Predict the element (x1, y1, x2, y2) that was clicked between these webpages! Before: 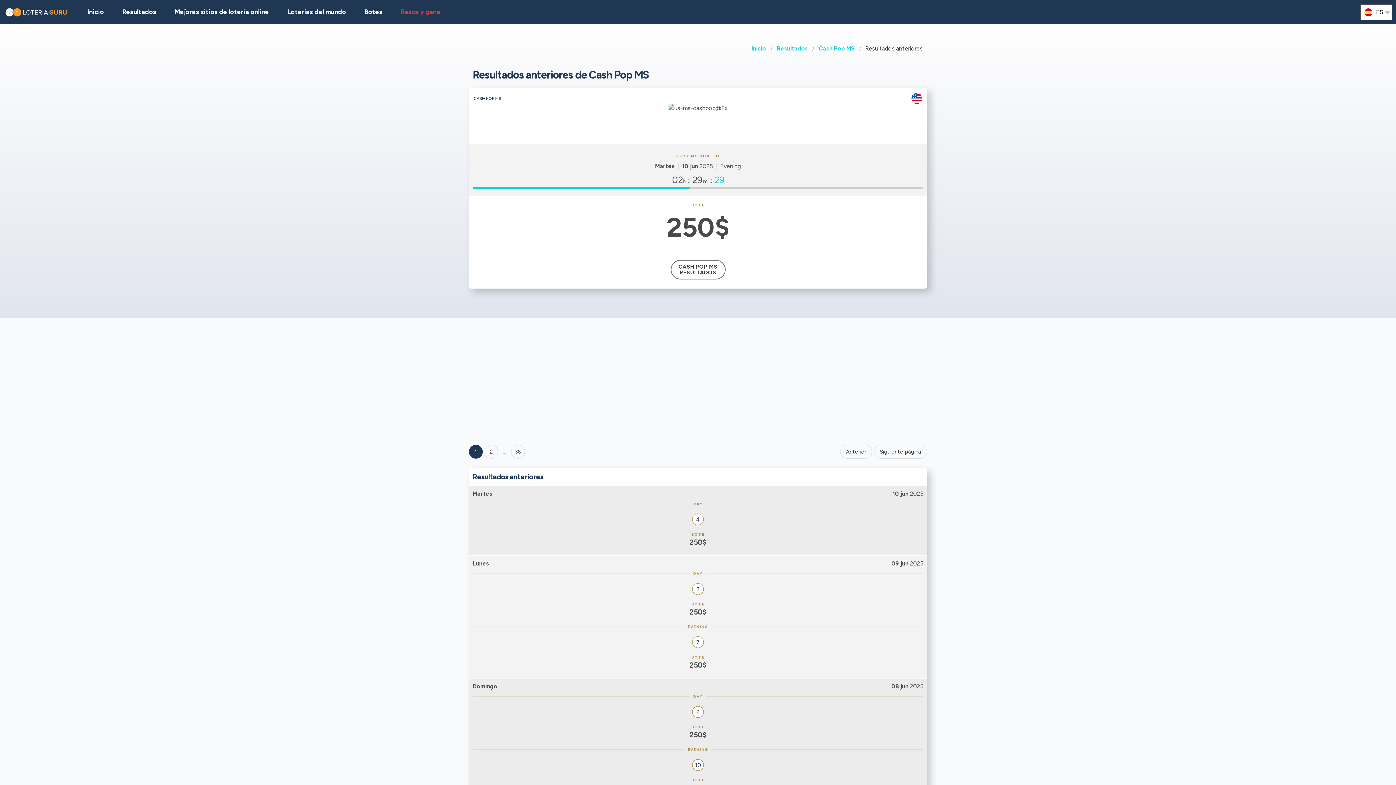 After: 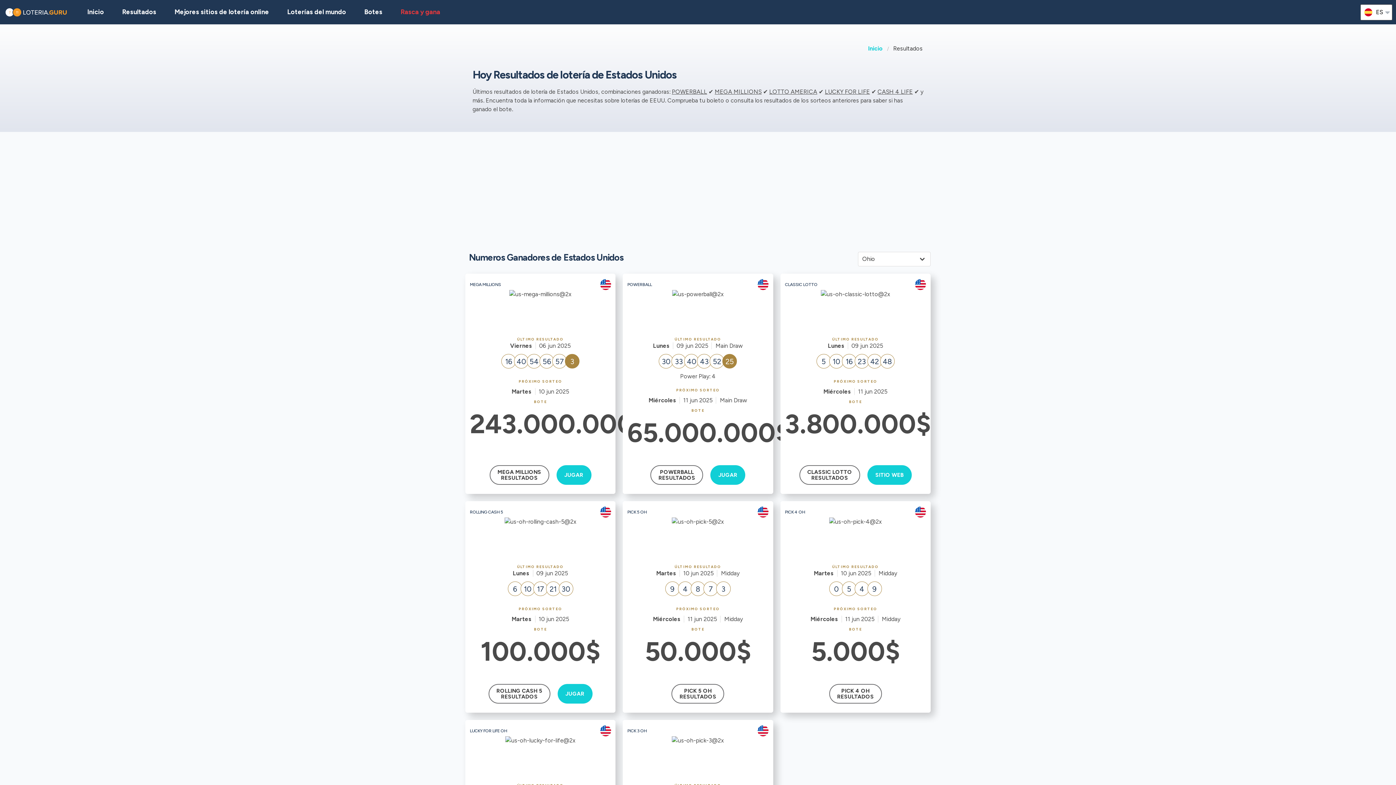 Action: label: Resultados bbox: (772, 44, 812, 53)